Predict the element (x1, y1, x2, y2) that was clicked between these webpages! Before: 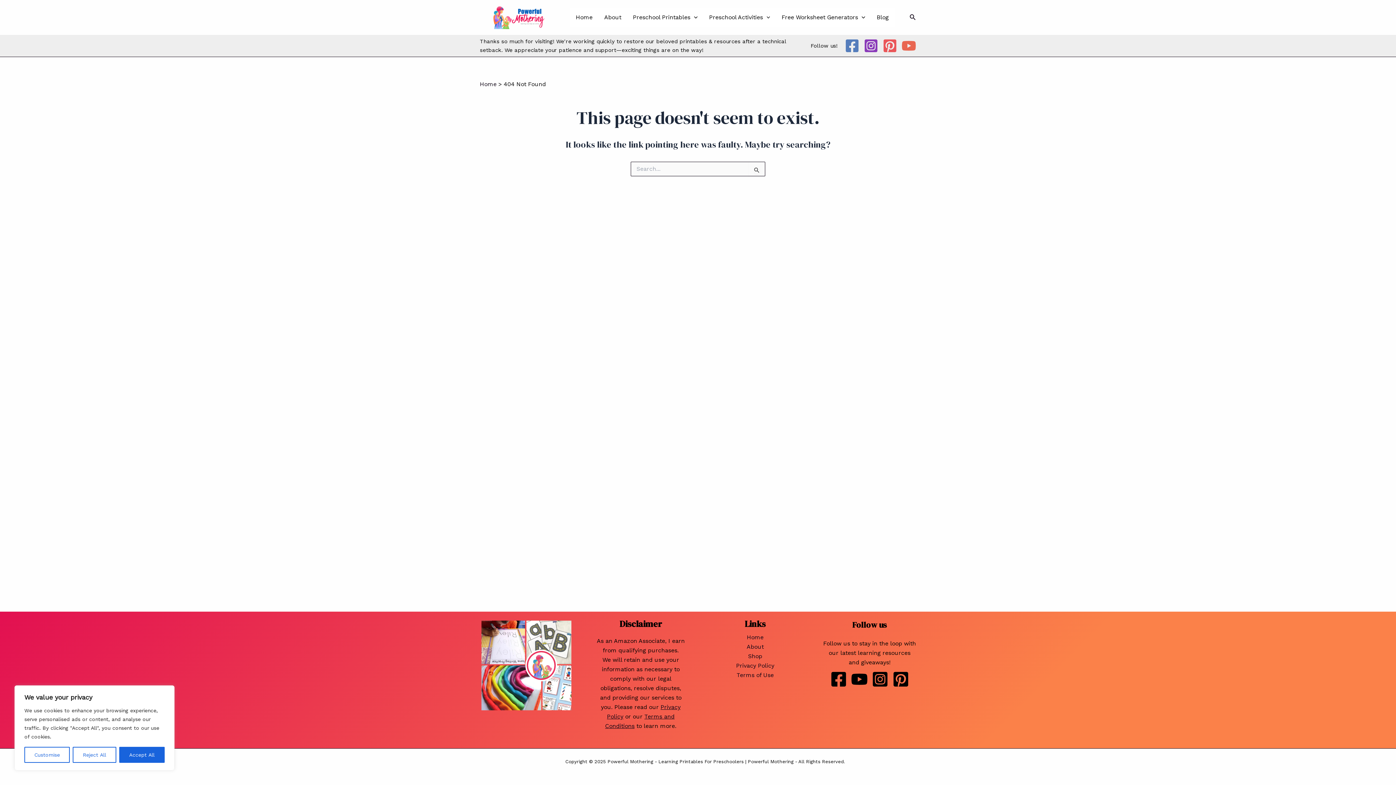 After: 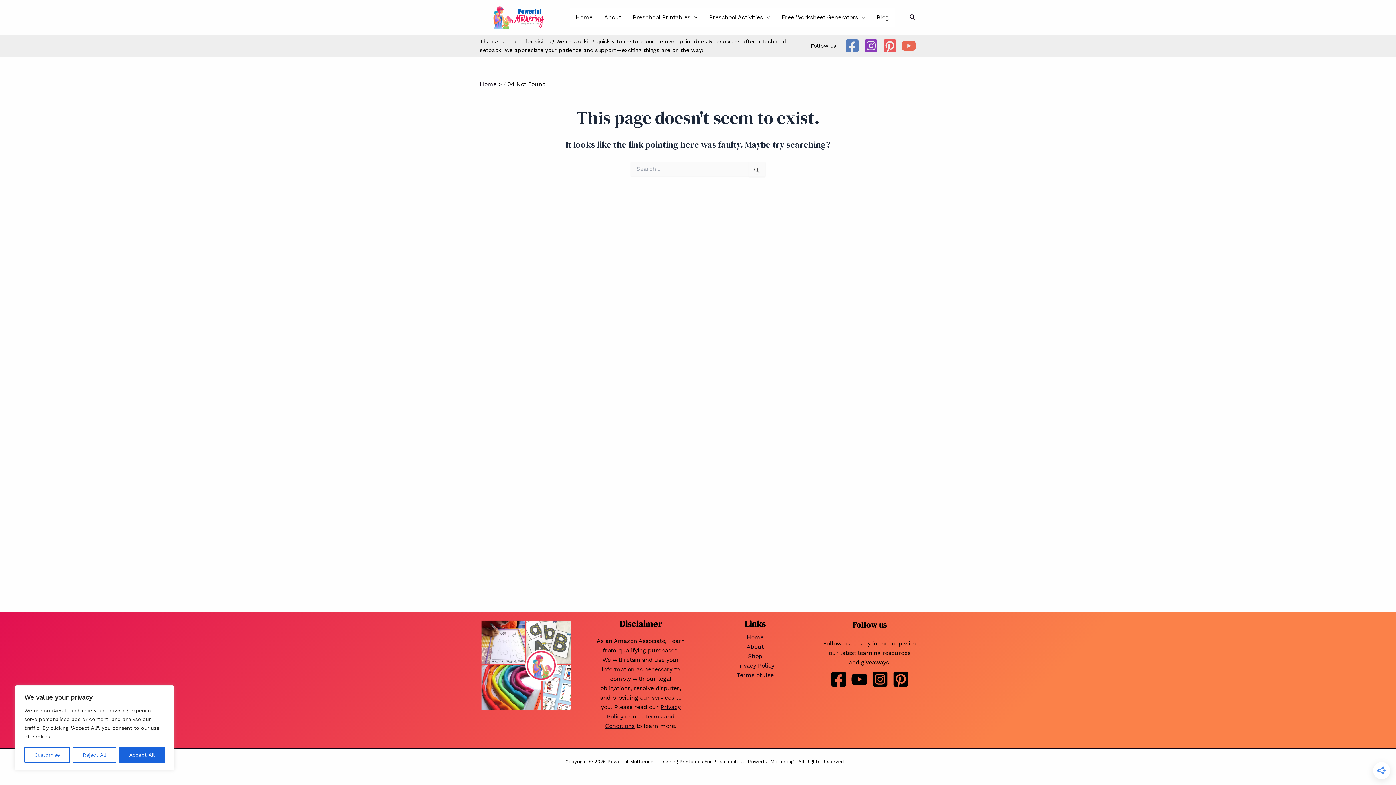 Action: bbox: (901, 38, 916, 52) label: YouTube